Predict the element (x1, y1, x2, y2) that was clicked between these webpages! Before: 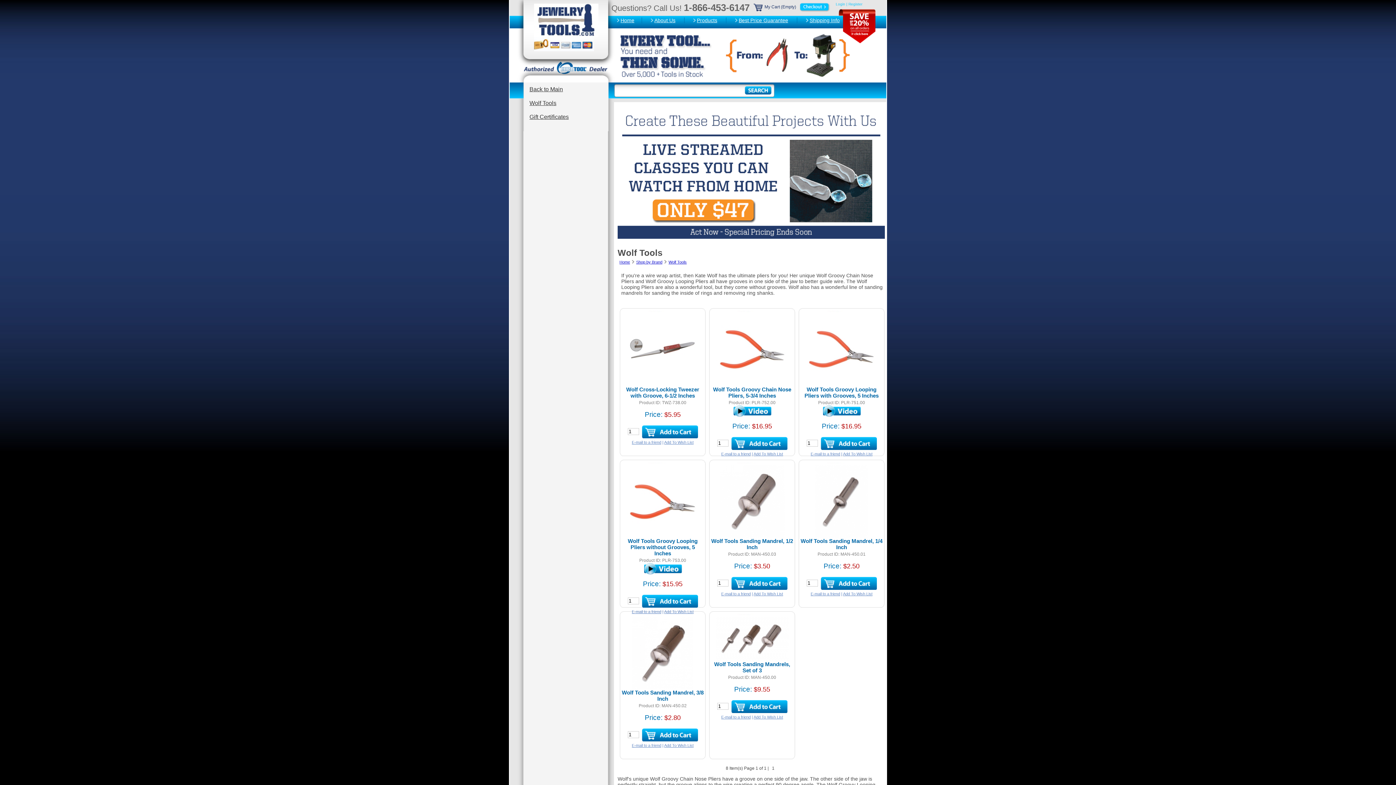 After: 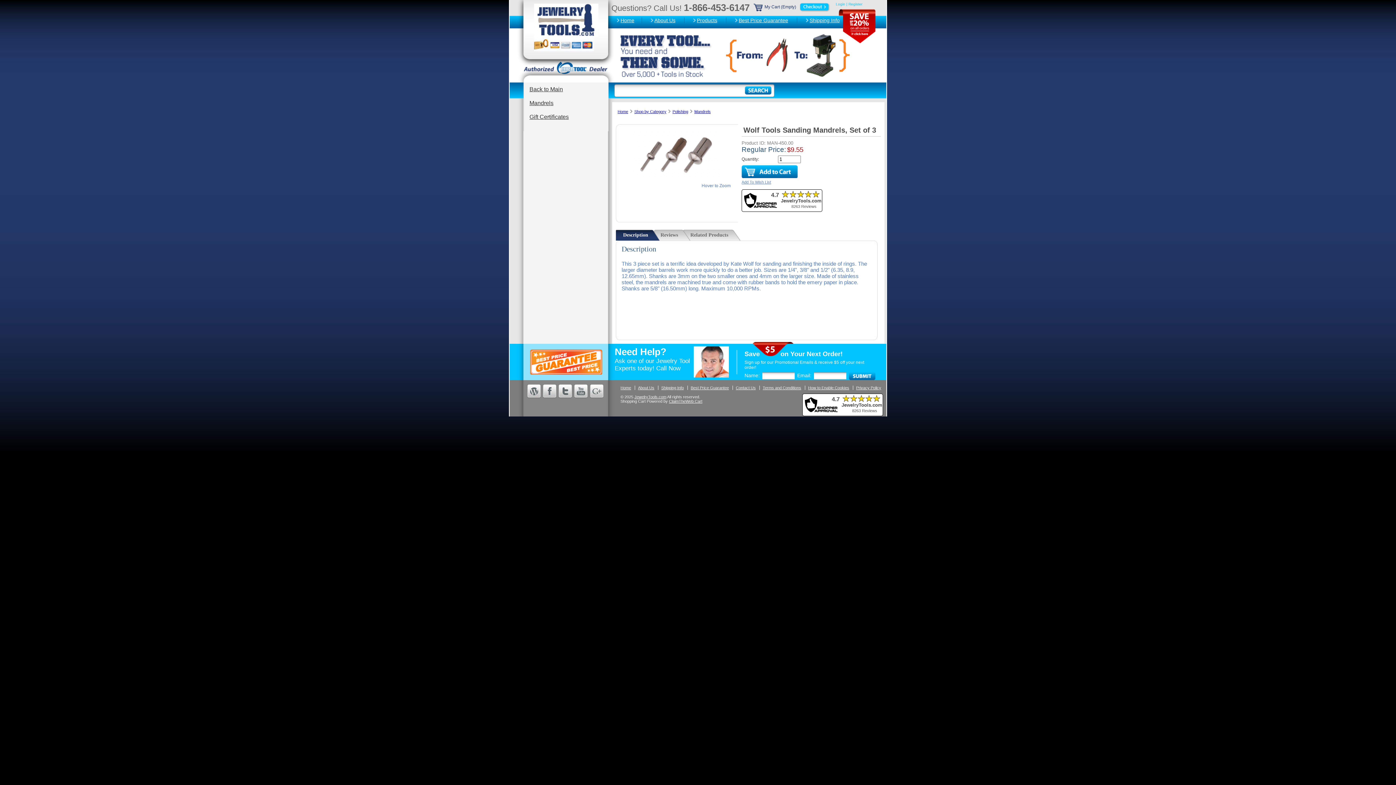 Action: bbox: (714, 661, 790, 673) label: Wolf Tools Sanding Mandrels, Set of 3